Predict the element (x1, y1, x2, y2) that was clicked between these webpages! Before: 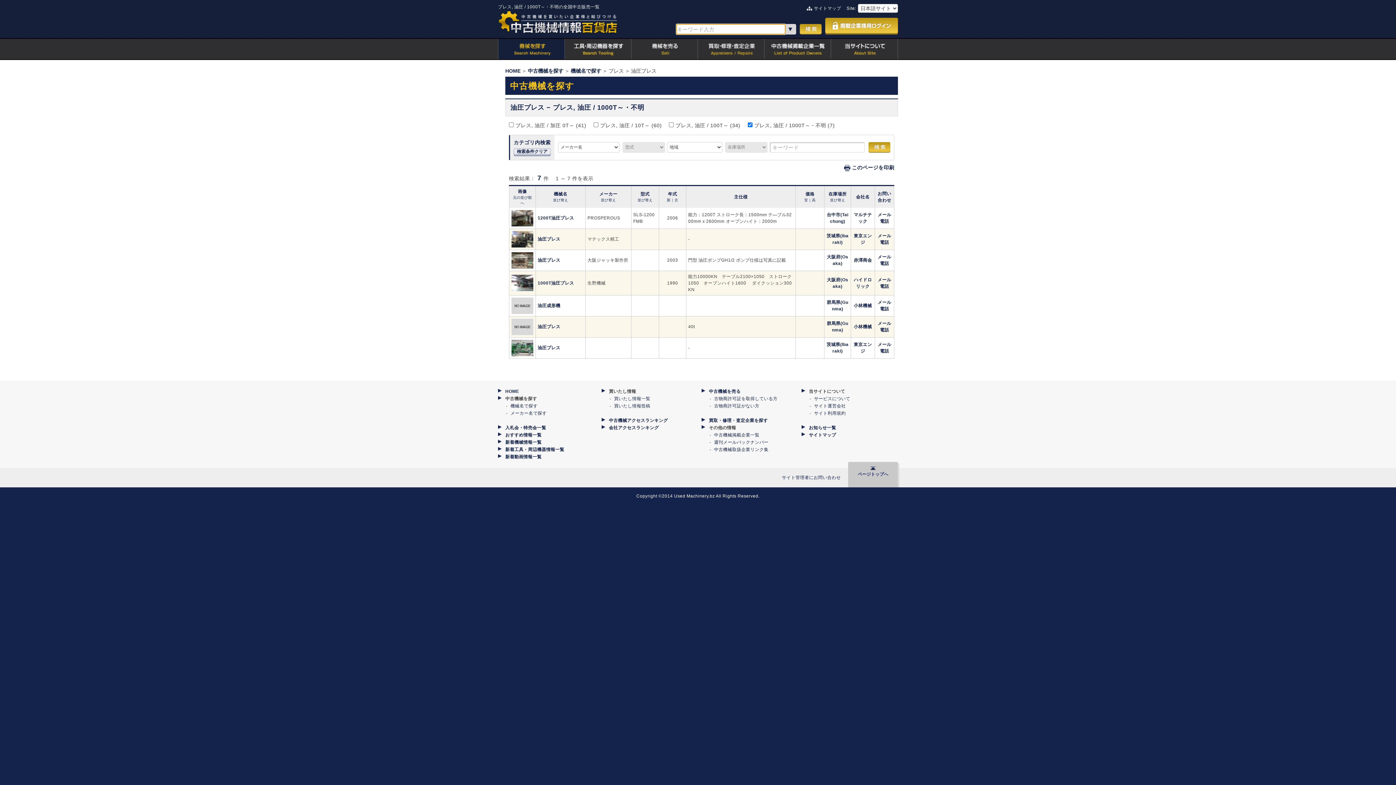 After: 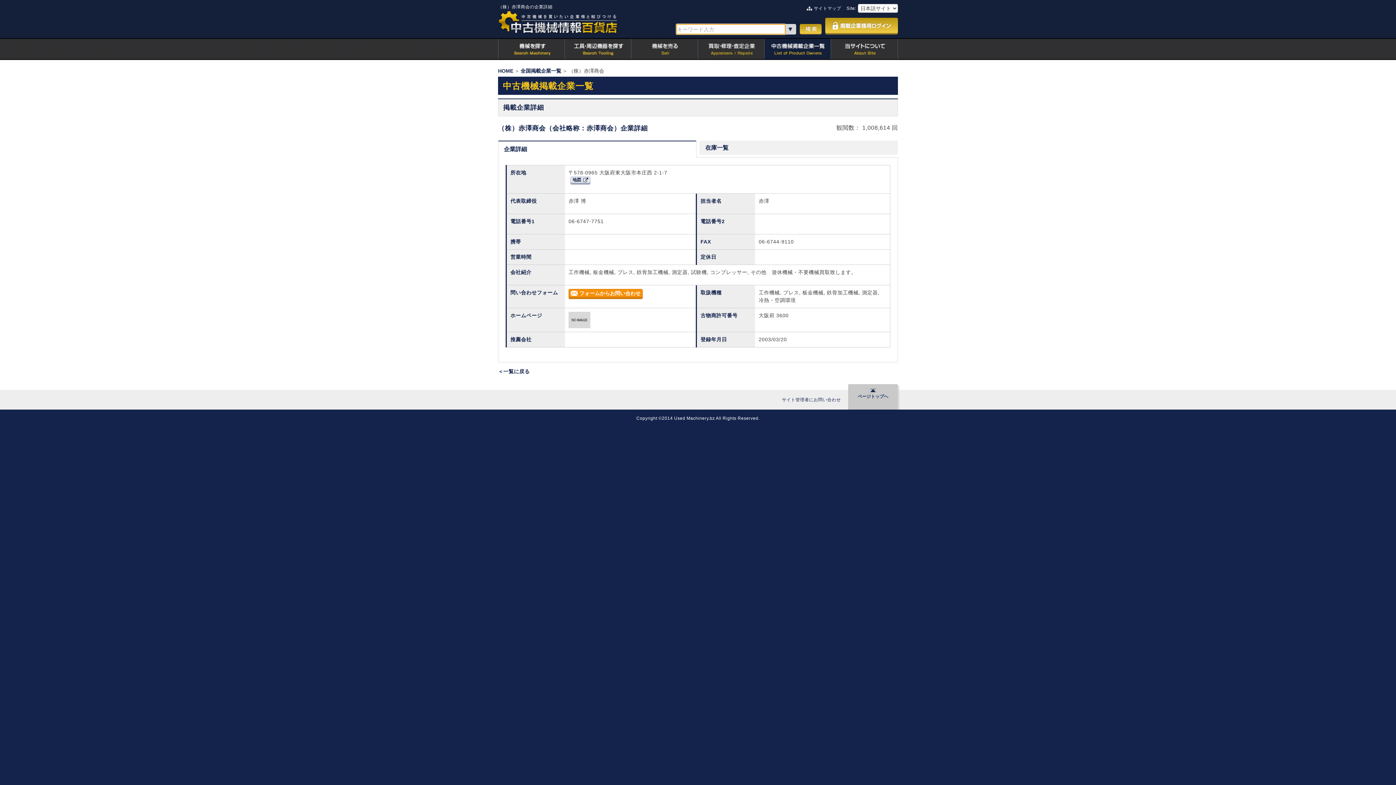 Action: label: 赤澤商会 bbox: (854, 257, 872, 262)